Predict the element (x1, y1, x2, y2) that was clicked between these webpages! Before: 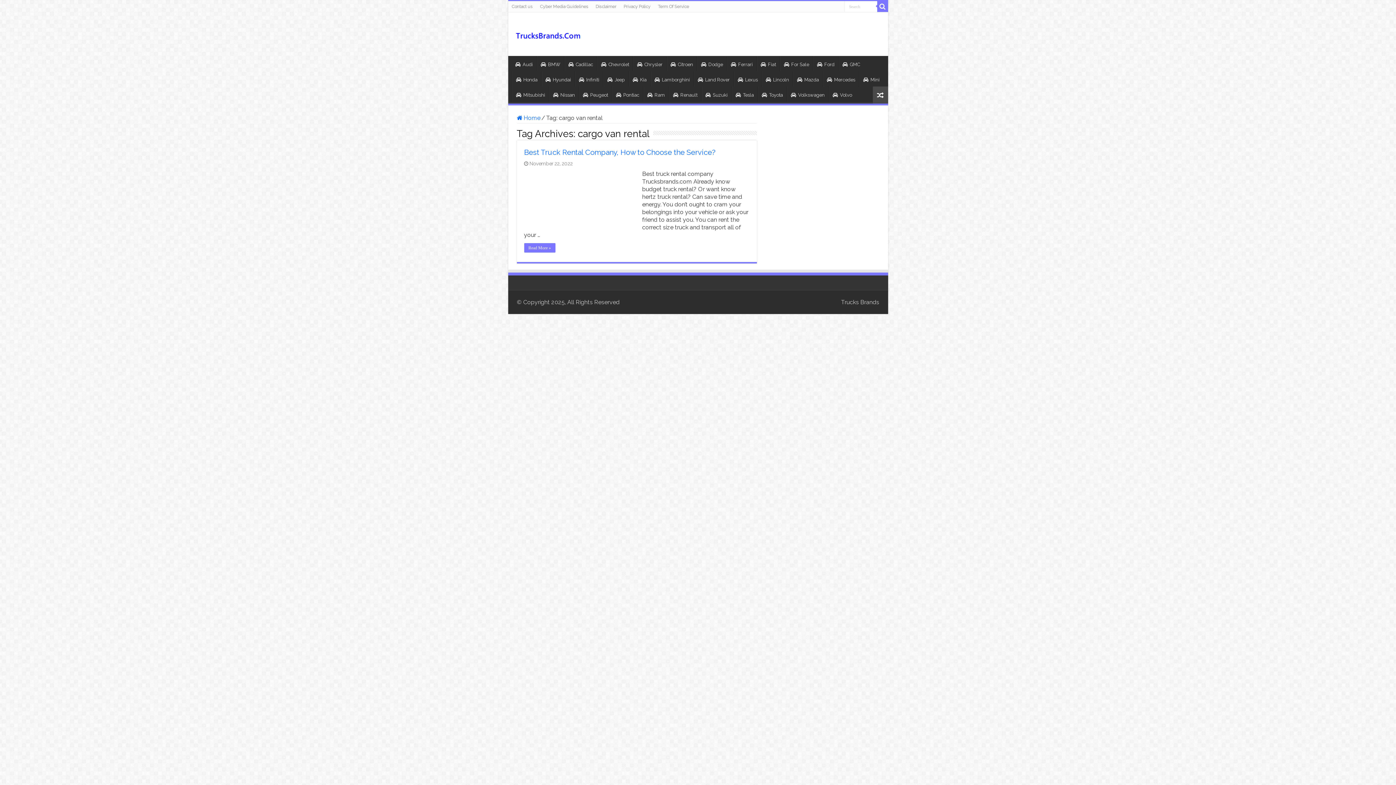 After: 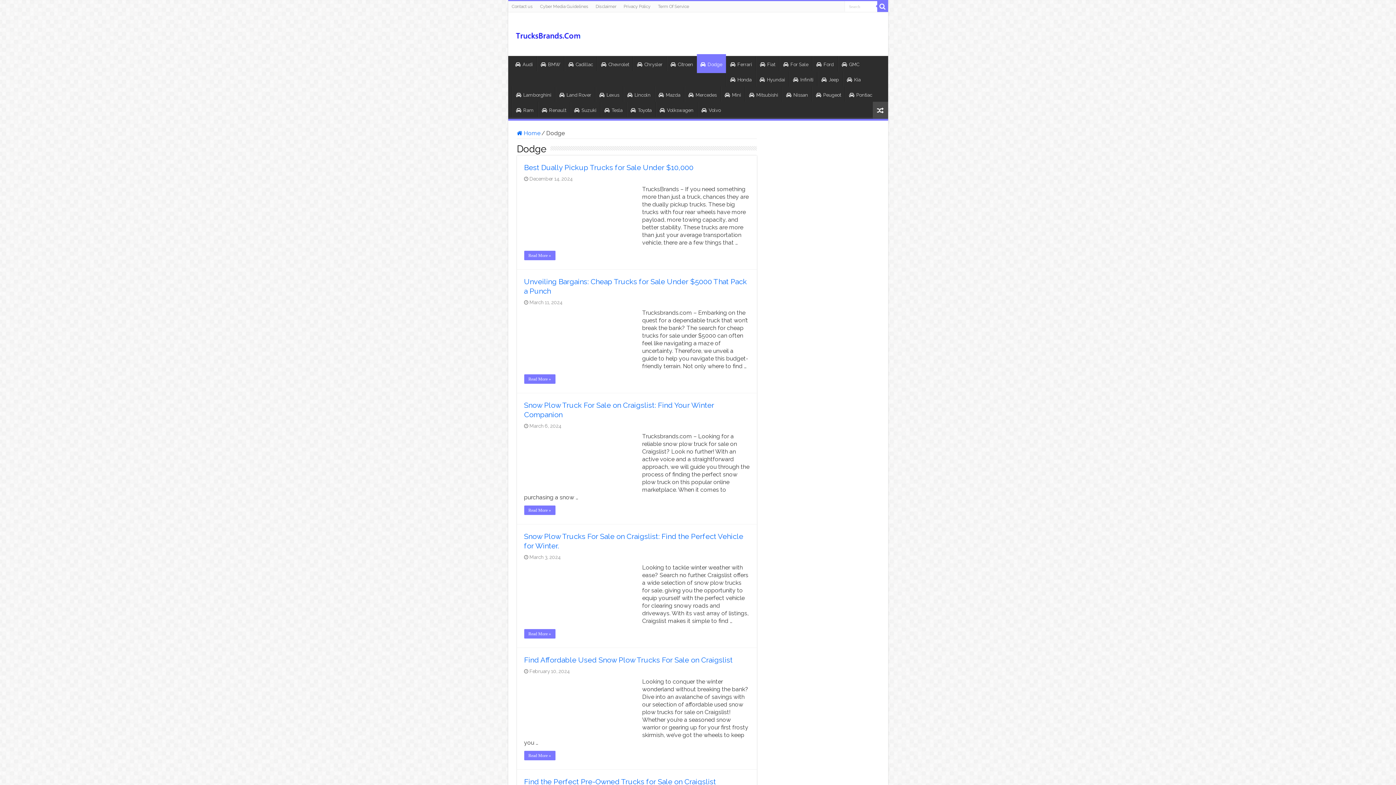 Action: bbox: (697, 56, 726, 71) label: Dodge